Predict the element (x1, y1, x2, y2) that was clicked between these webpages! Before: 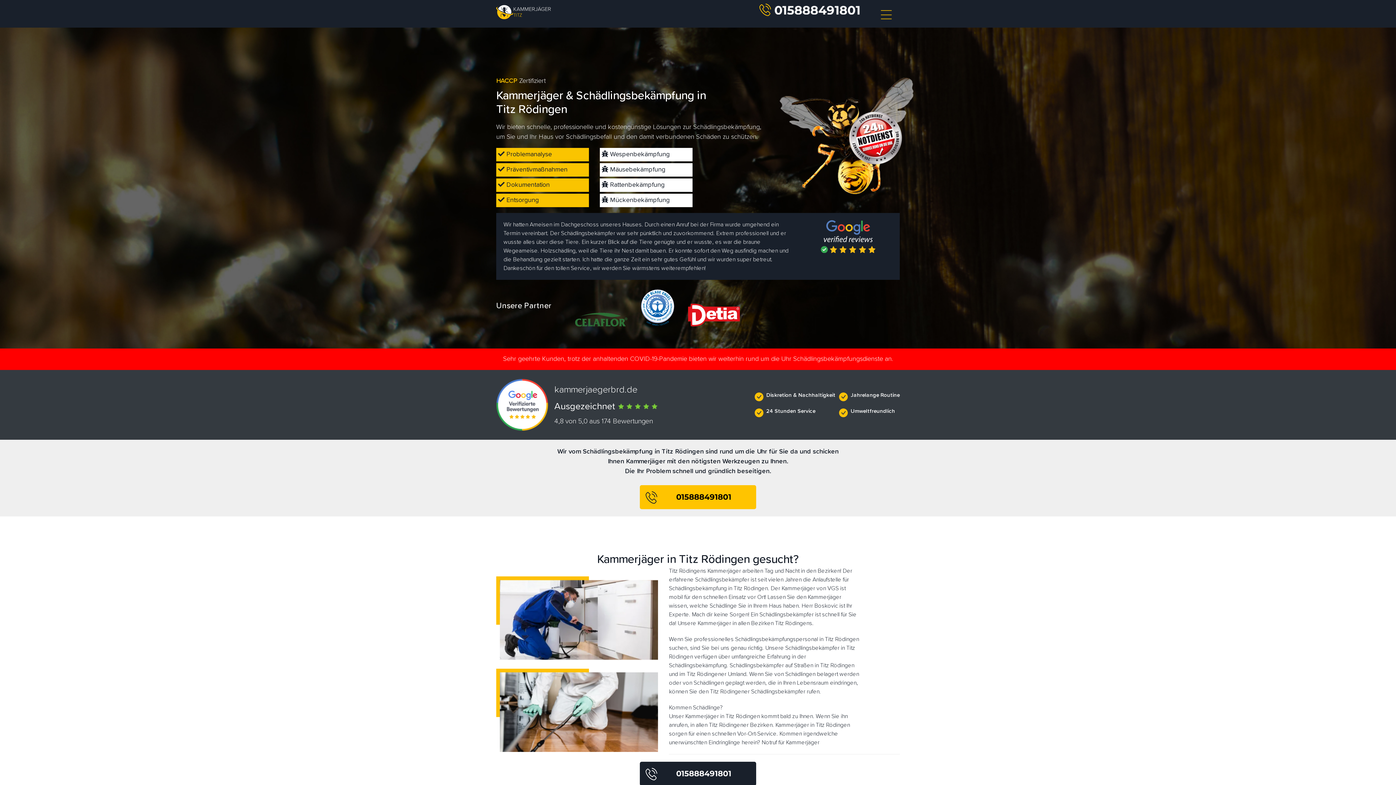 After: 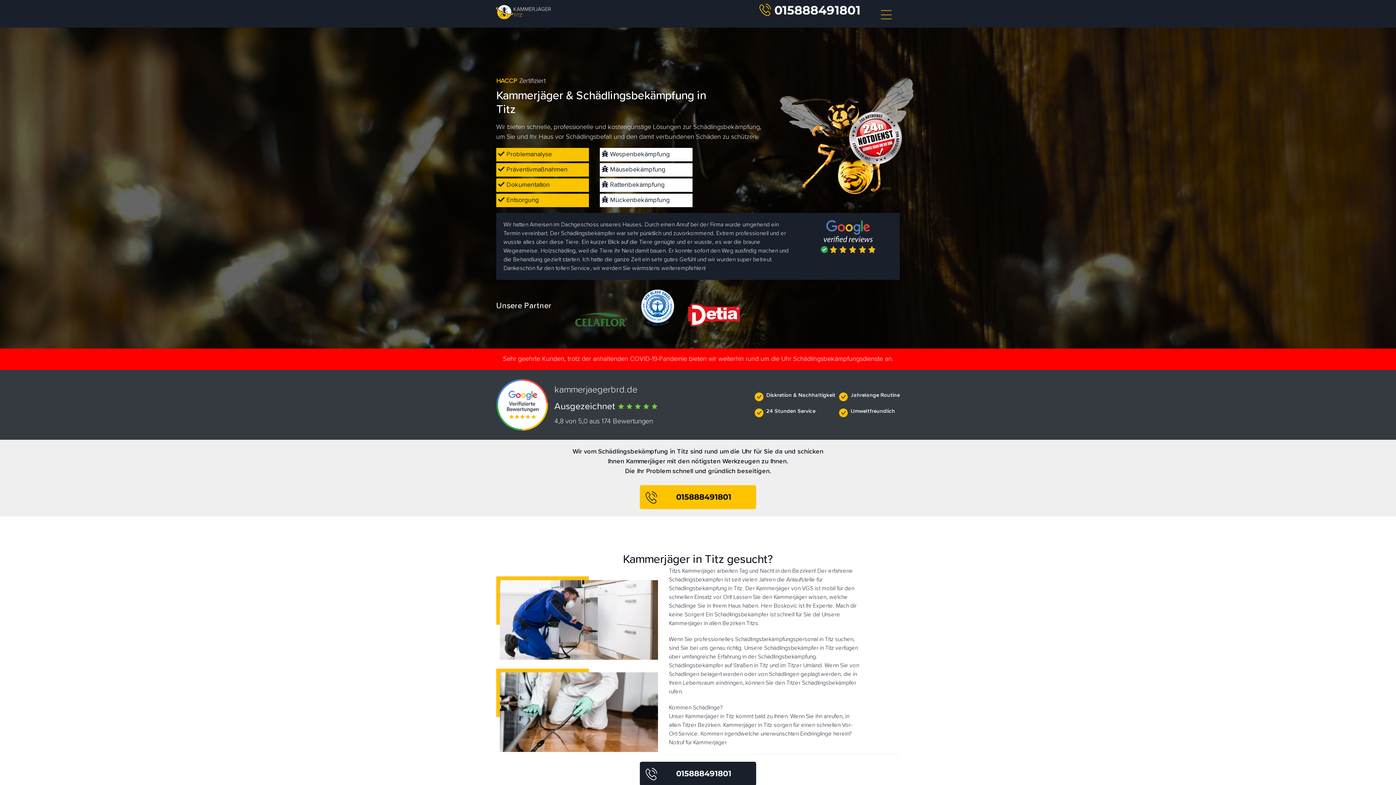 Action: label: KAMMERJÄGER
TITZ bbox: (496, 3, 623, 24)